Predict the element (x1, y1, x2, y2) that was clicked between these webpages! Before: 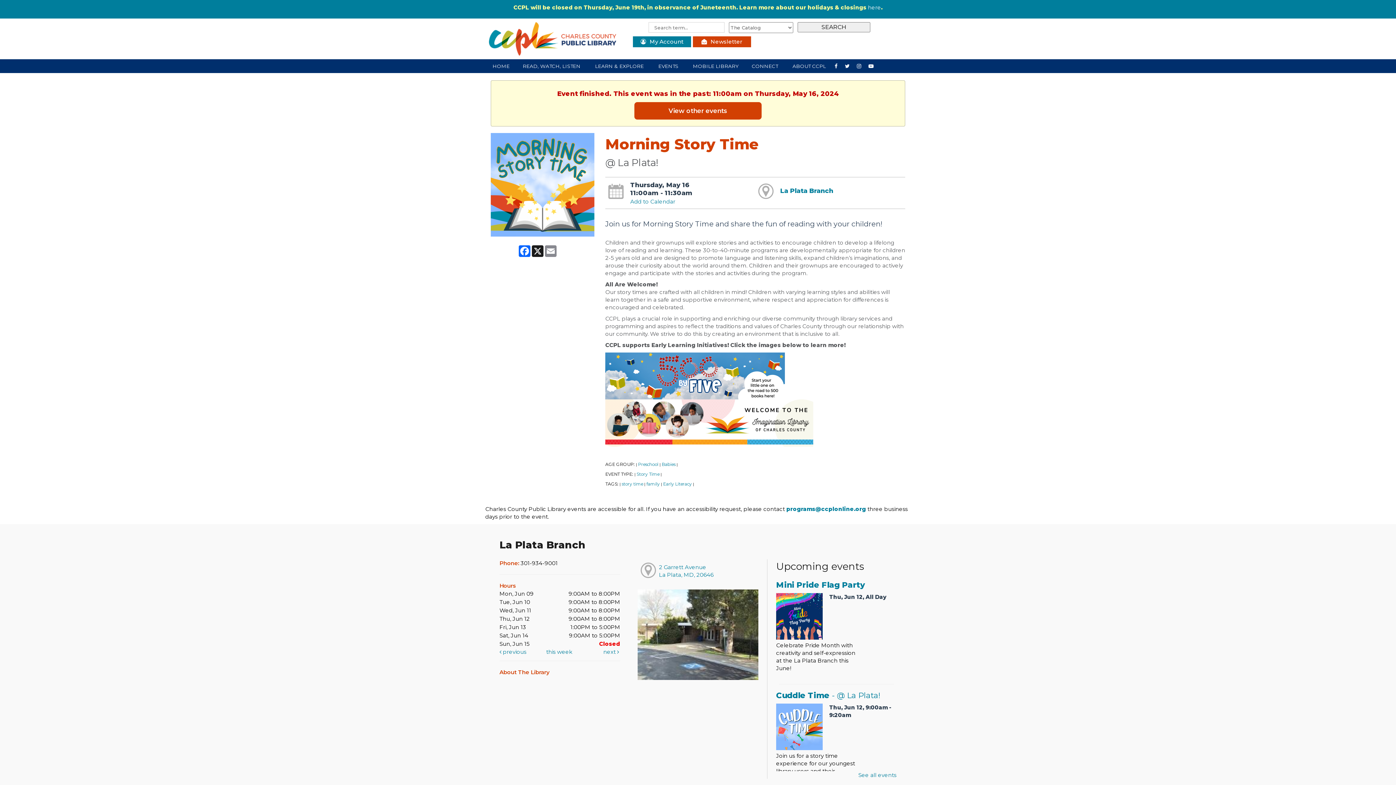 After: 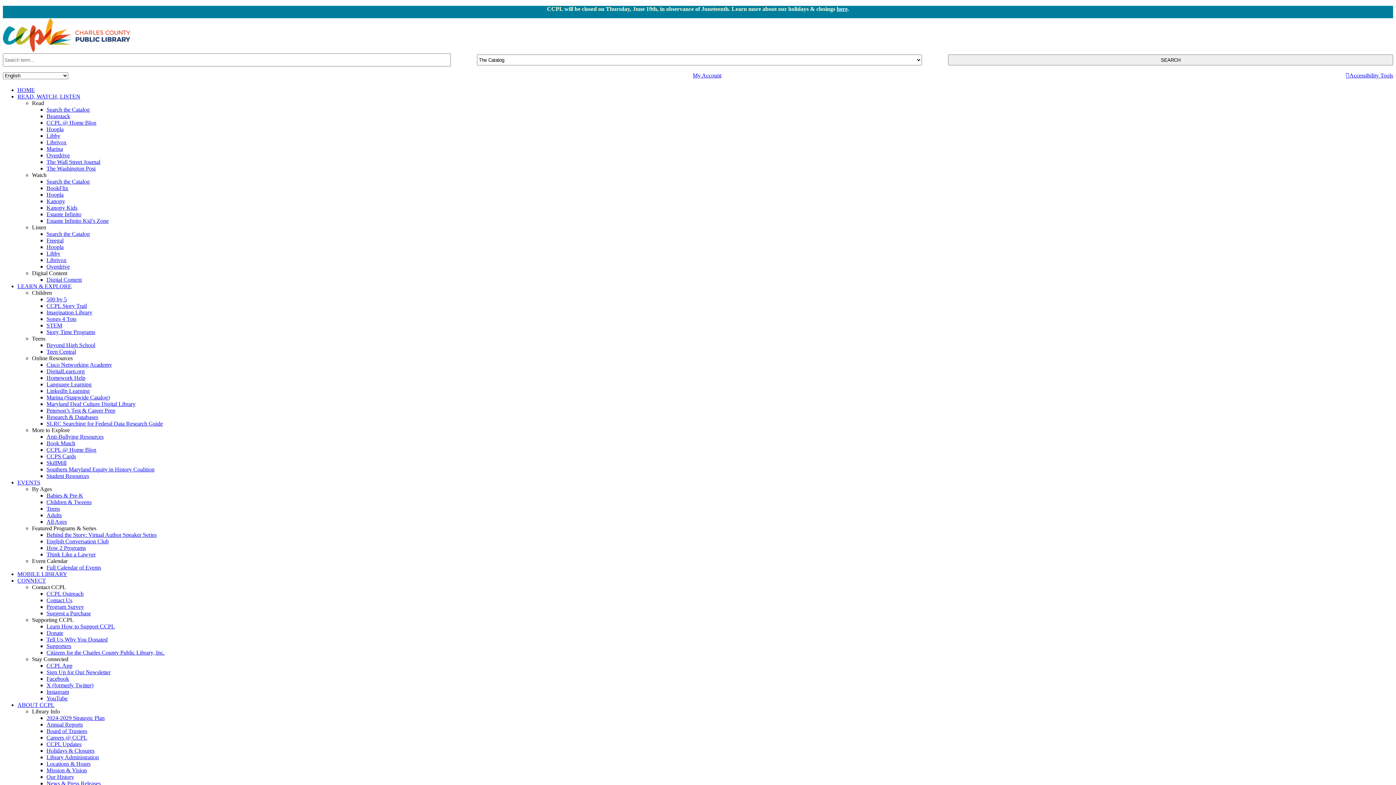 Action: label: HOME bbox: (486, 59, 516, 72)